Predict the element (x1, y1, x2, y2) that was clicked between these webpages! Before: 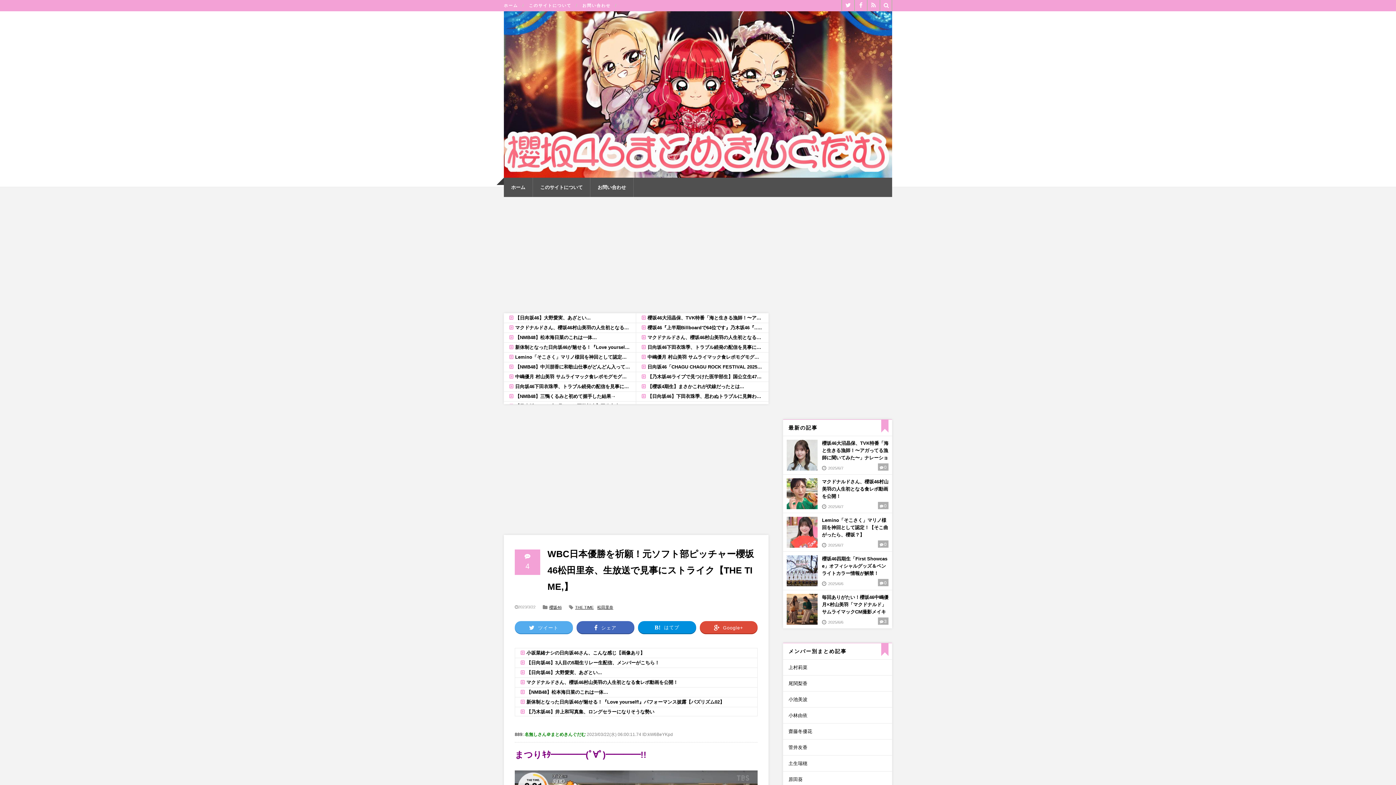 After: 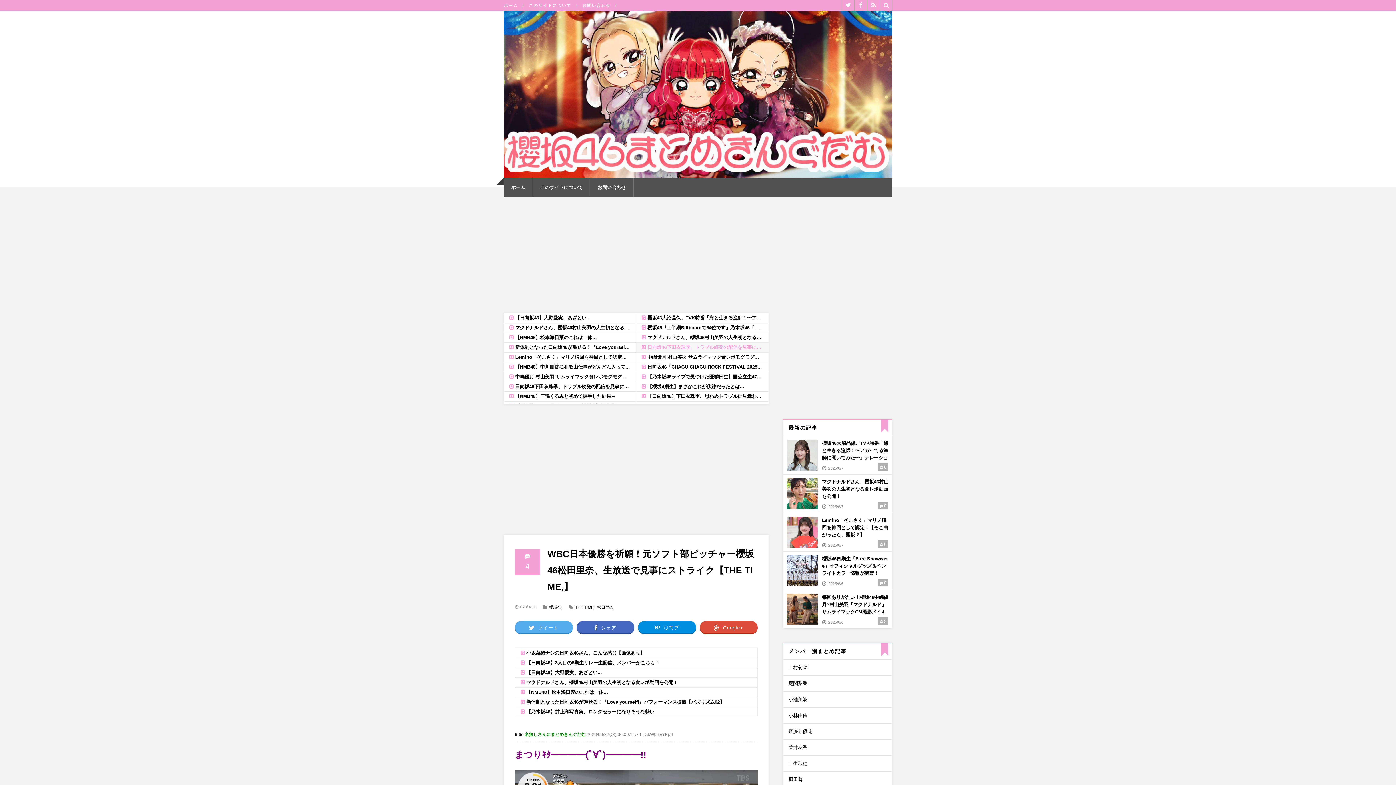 Action: bbox: (636, 343, 768, 352) label: 日向坂46下田衣珠季、トラブル続発の配信を見事に乗り切る【五期生リレー配信】